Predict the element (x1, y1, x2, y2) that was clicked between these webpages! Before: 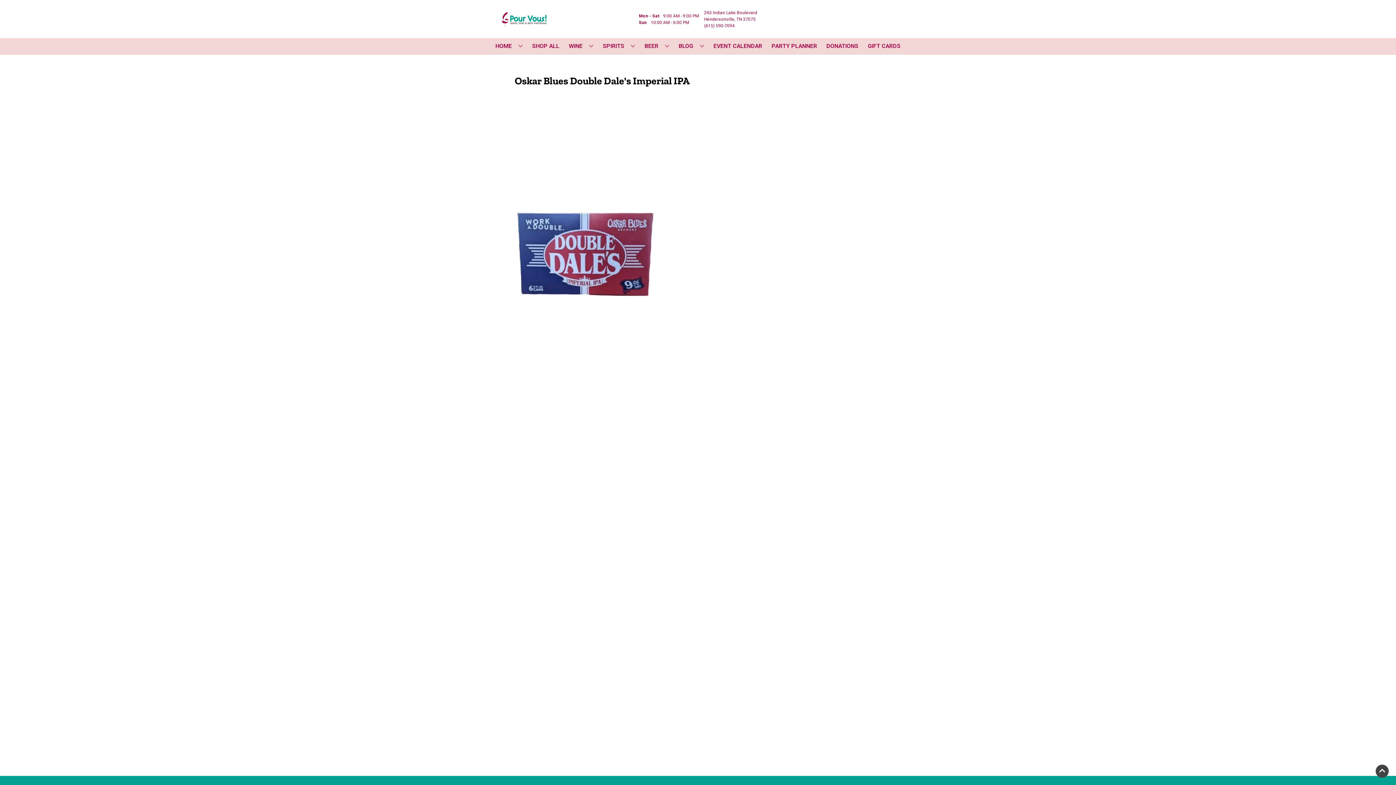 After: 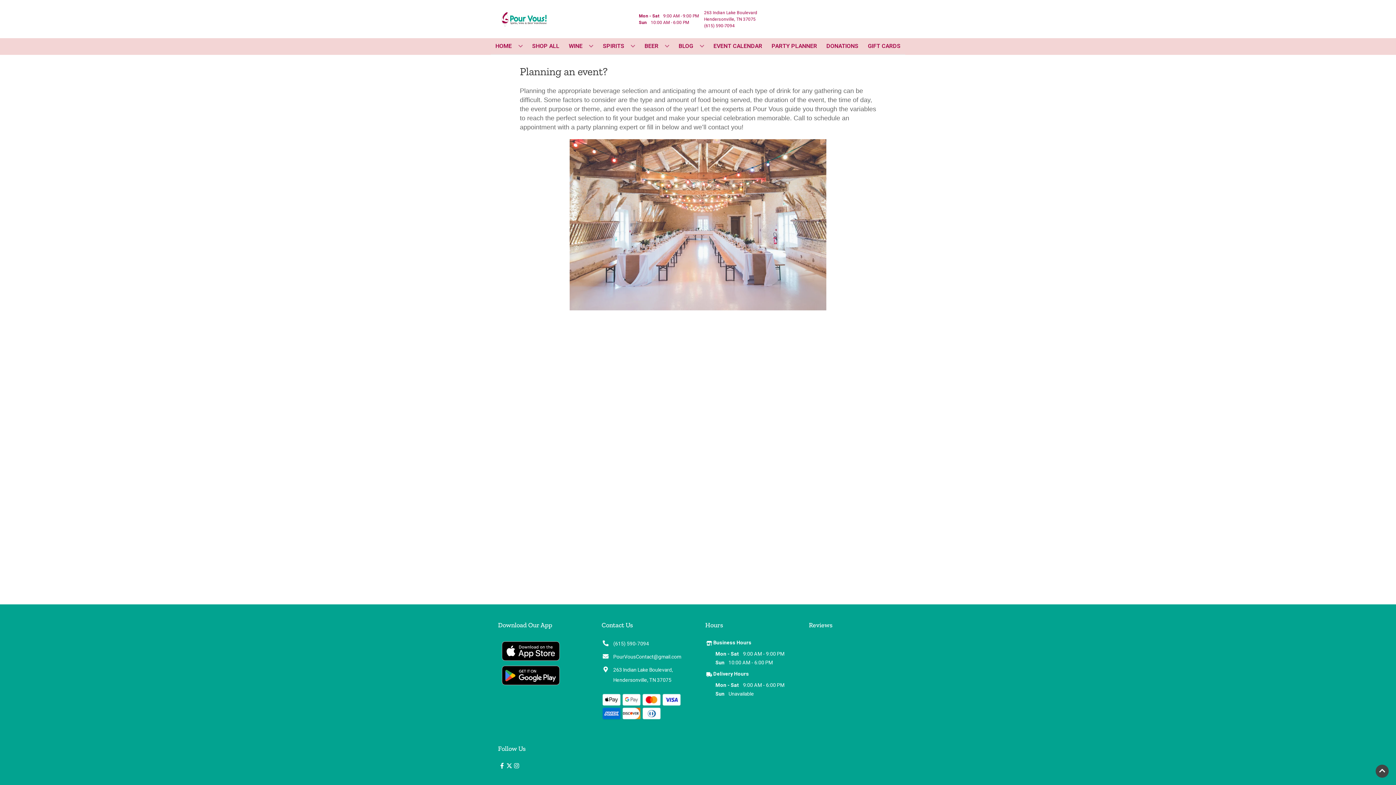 Action: bbox: (768, 38, 820, 54) label: PARTY PLANNER